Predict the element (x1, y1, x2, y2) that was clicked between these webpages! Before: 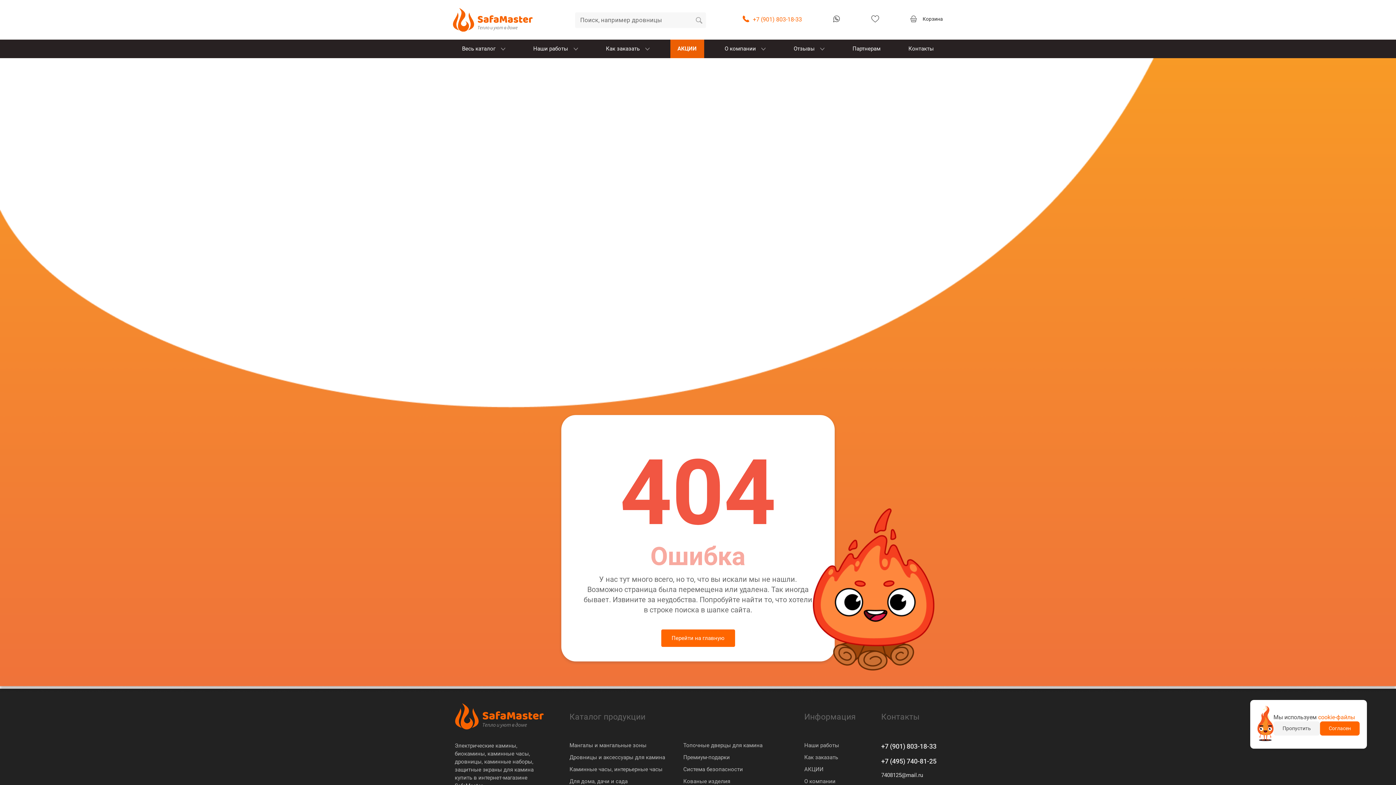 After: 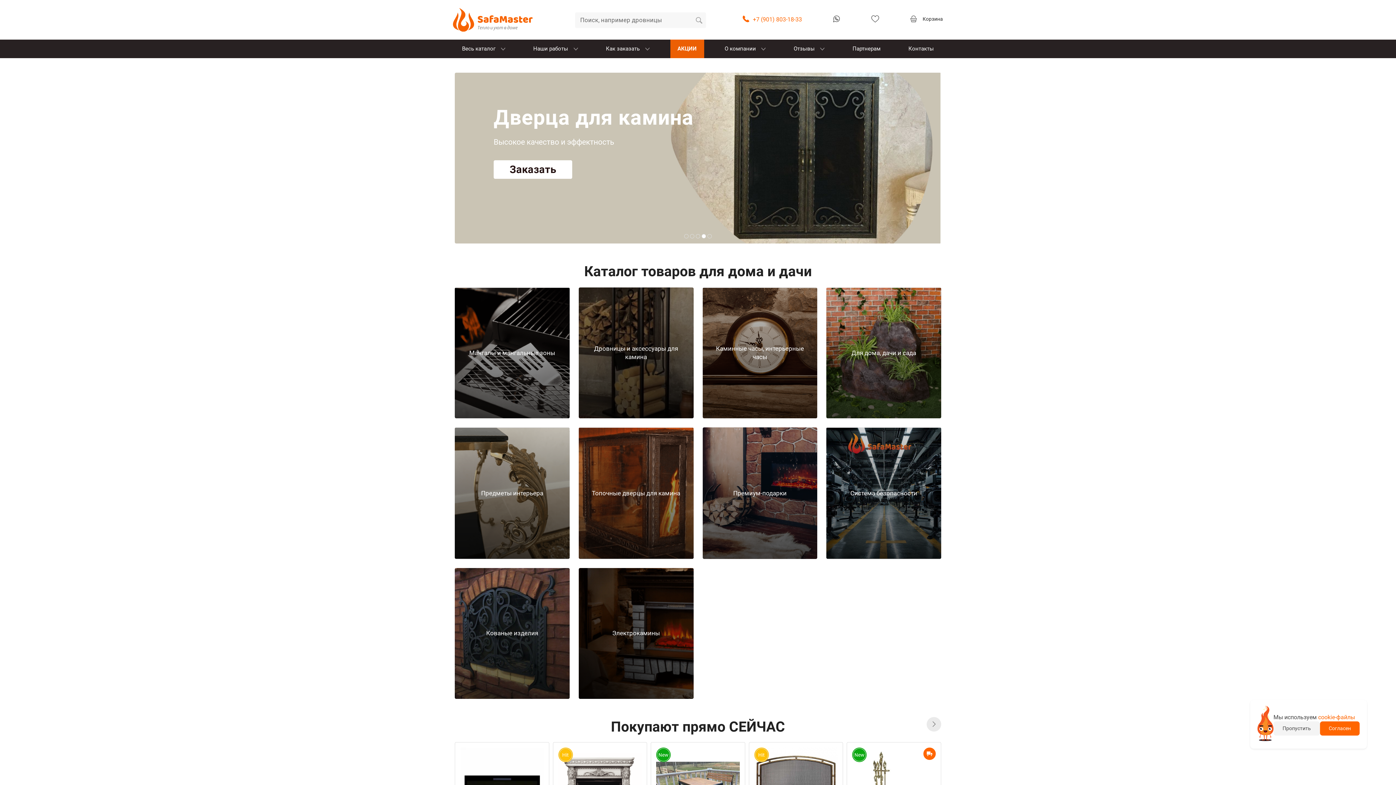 Action: label: Перейти на главную bbox: (661, 630, 734, 646)